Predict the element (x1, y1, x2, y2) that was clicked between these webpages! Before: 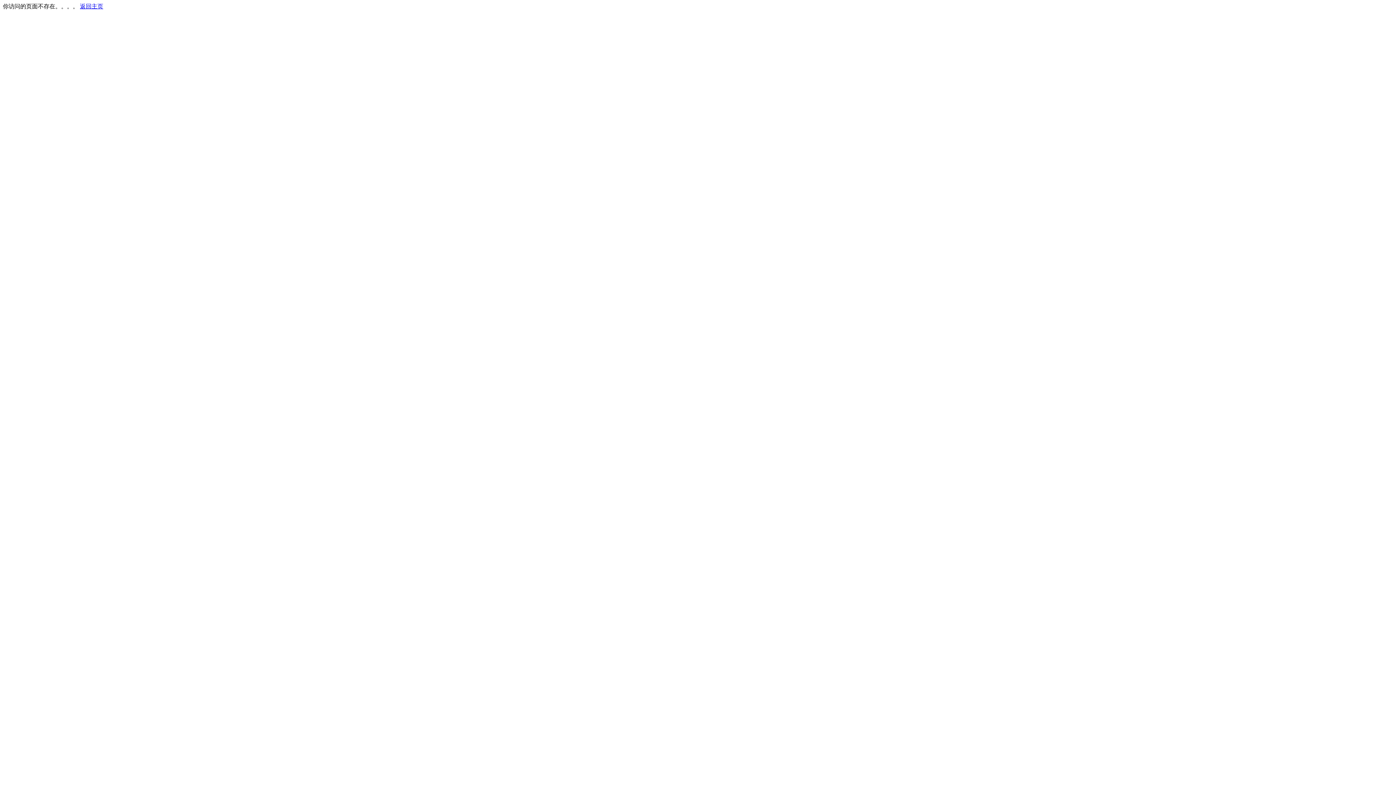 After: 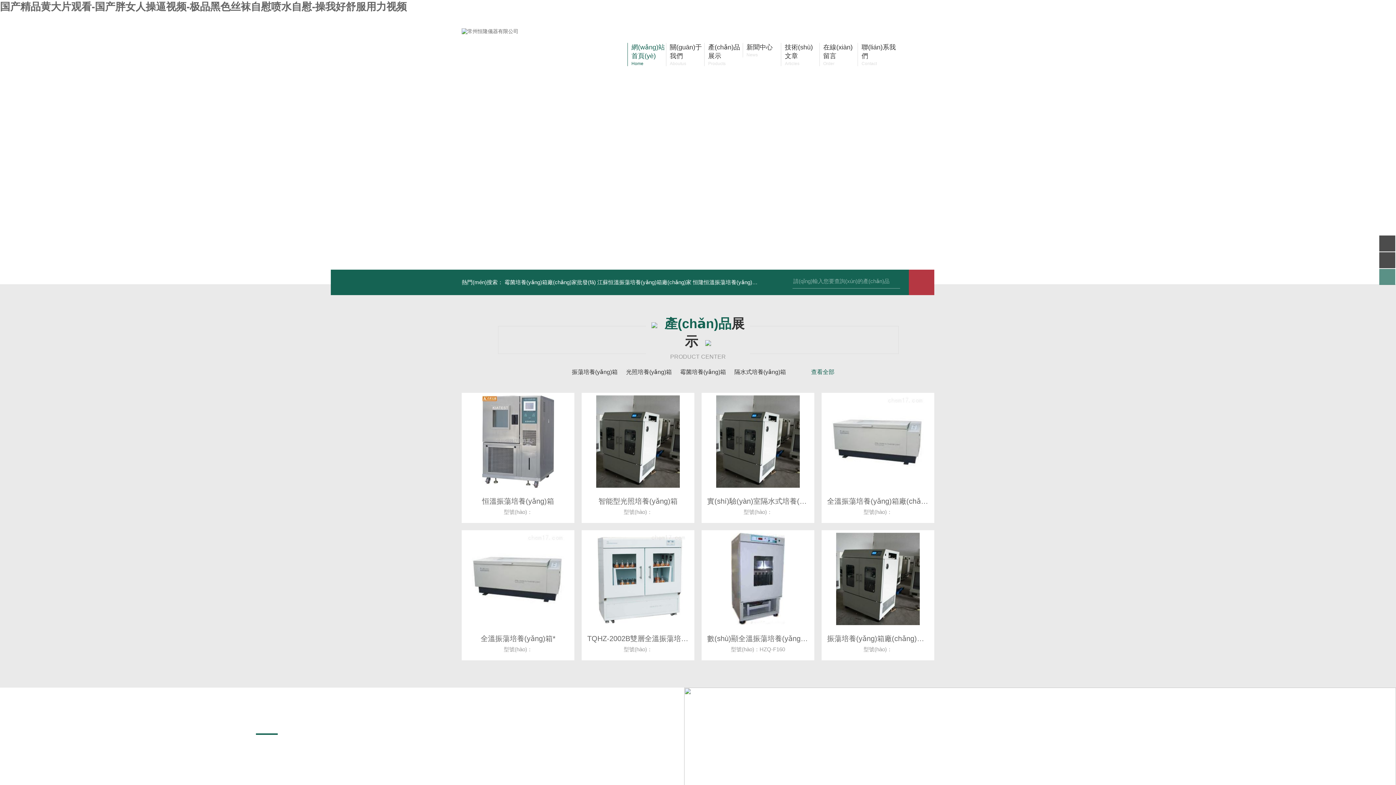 Action: label: 返回主页 bbox: (80, 3, 103, 9)